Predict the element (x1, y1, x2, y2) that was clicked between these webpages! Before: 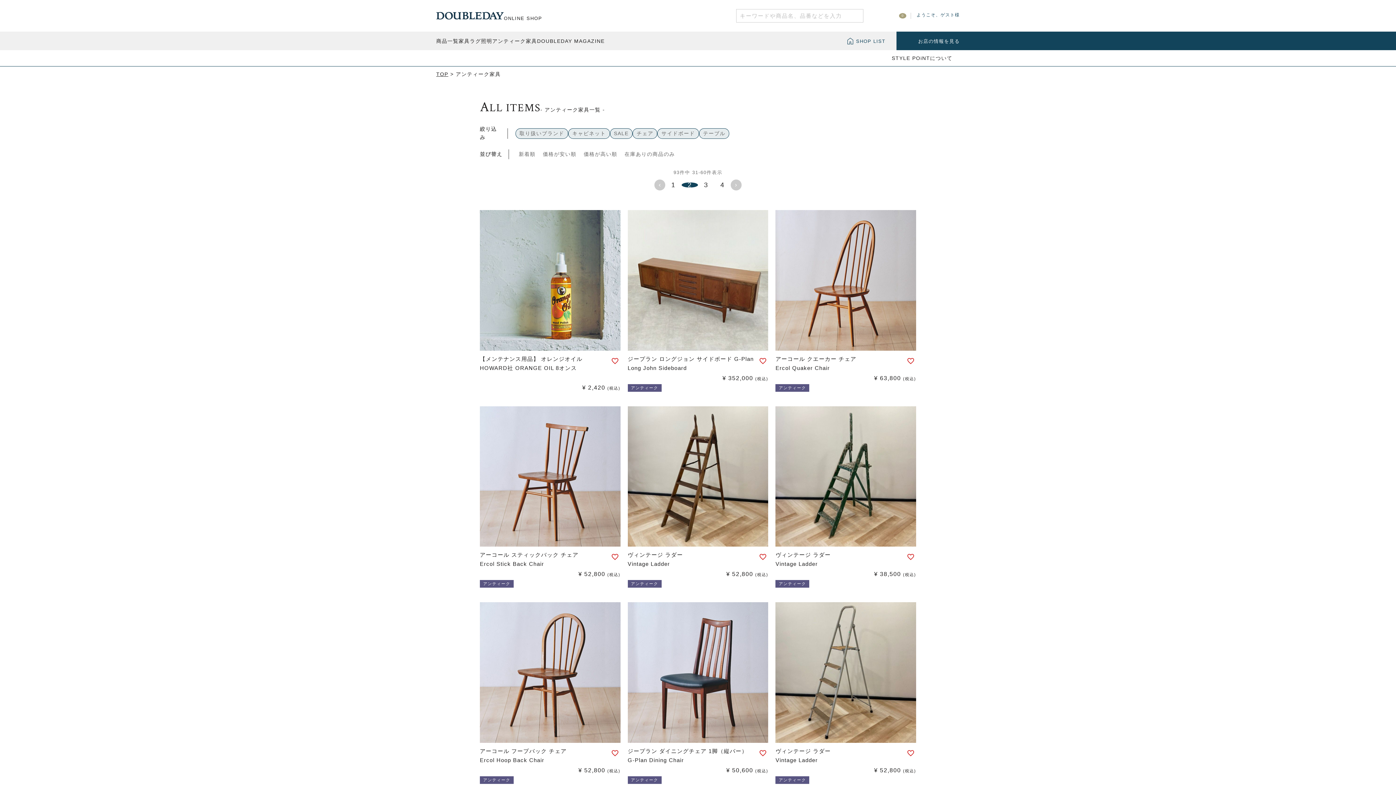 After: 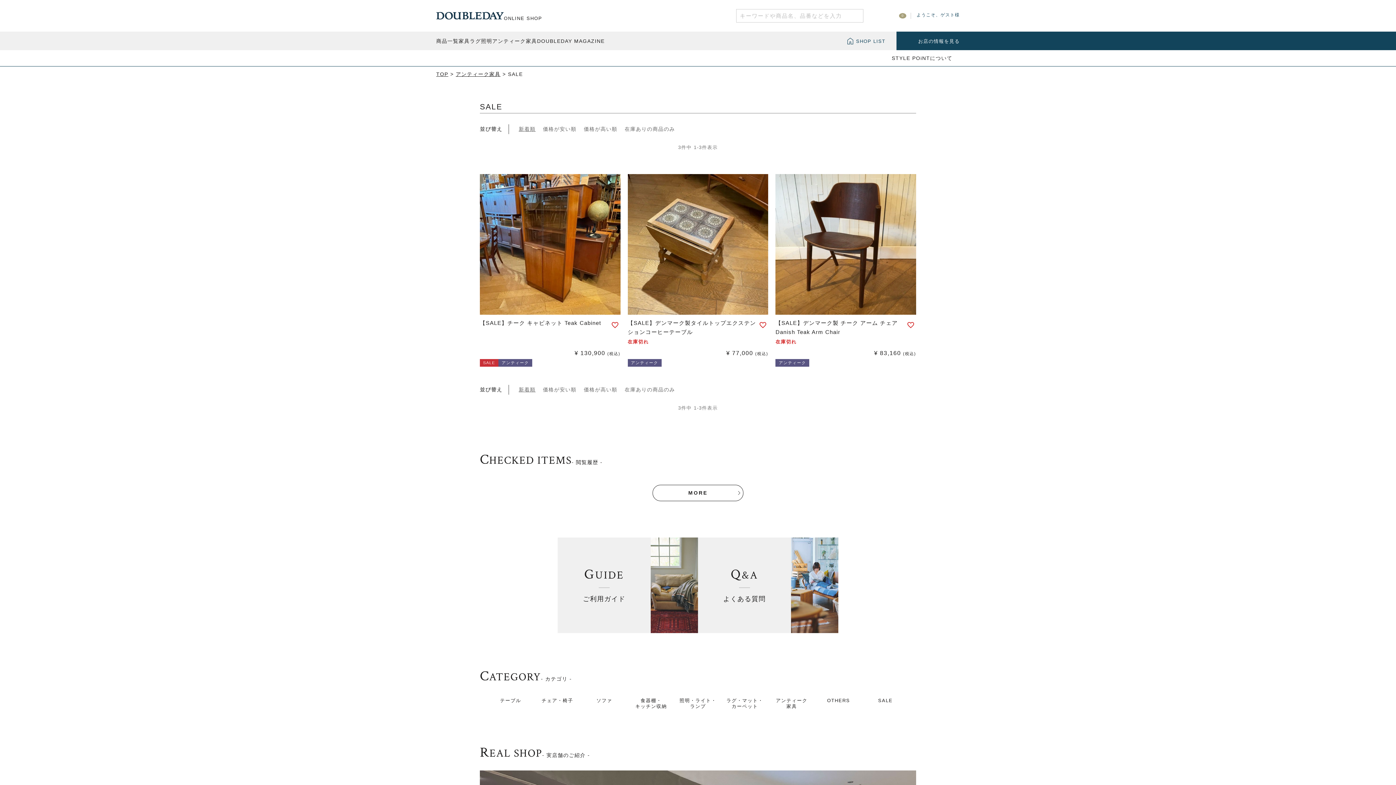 Action: label: SALE bbox: (610, 128, 632, 138)